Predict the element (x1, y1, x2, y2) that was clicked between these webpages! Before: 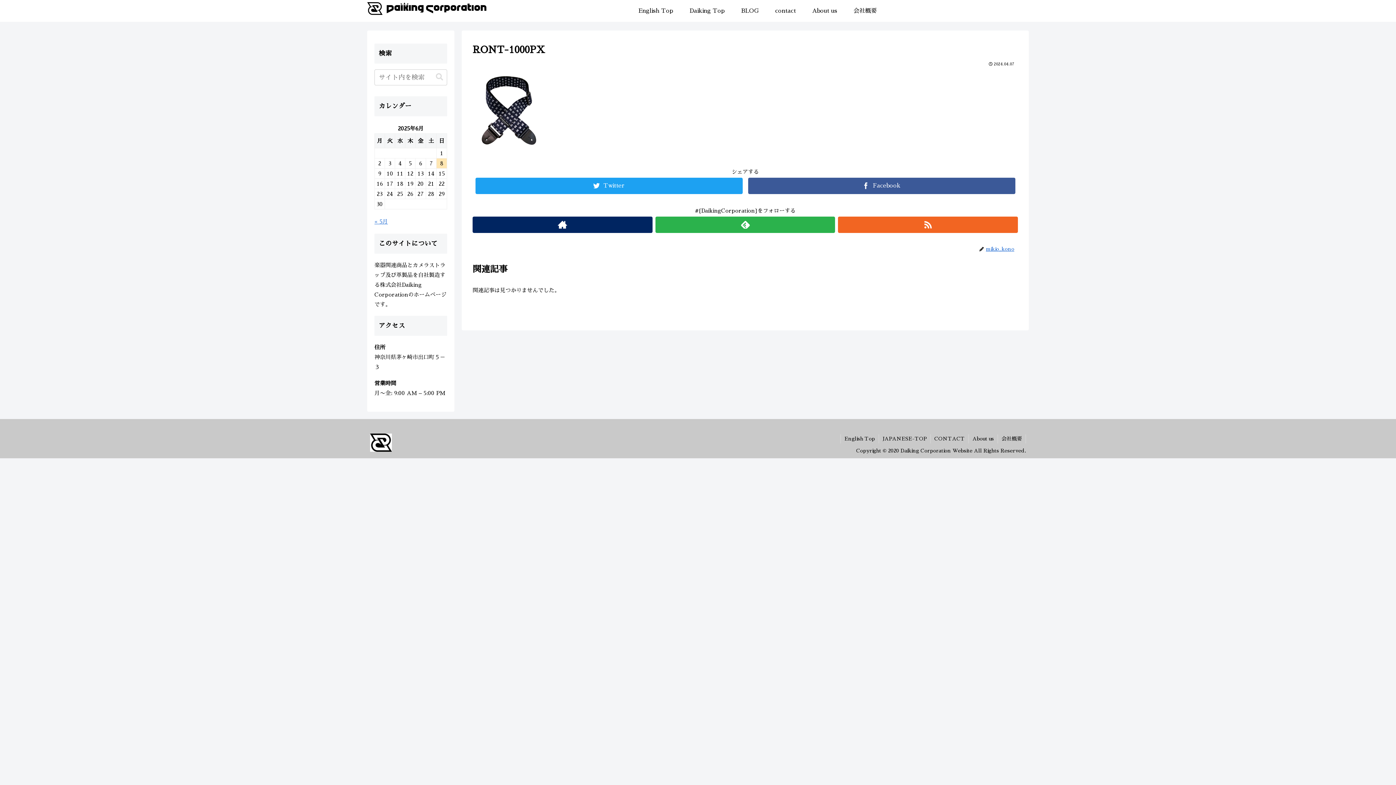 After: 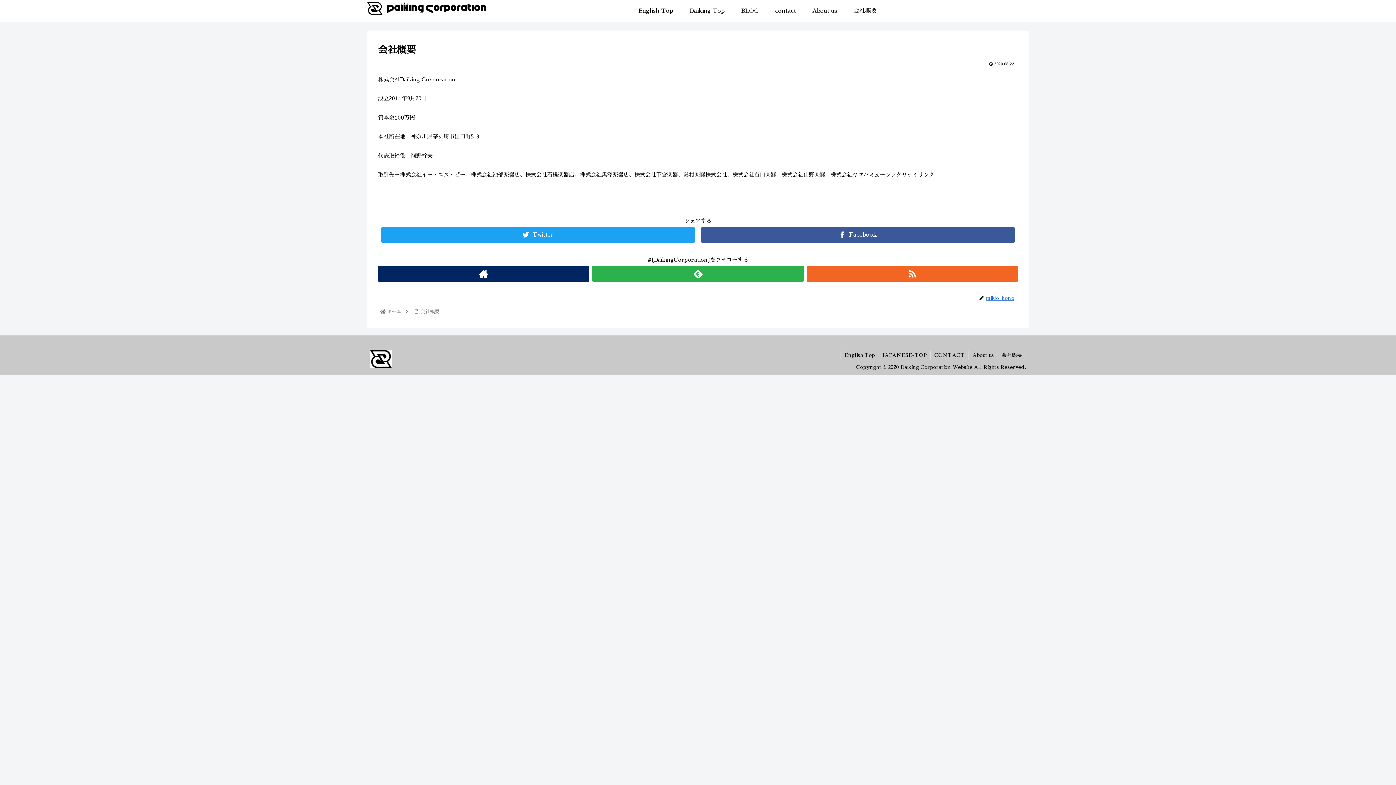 Action: bbox: (998, 434, 1025, 443) label: 会社概要